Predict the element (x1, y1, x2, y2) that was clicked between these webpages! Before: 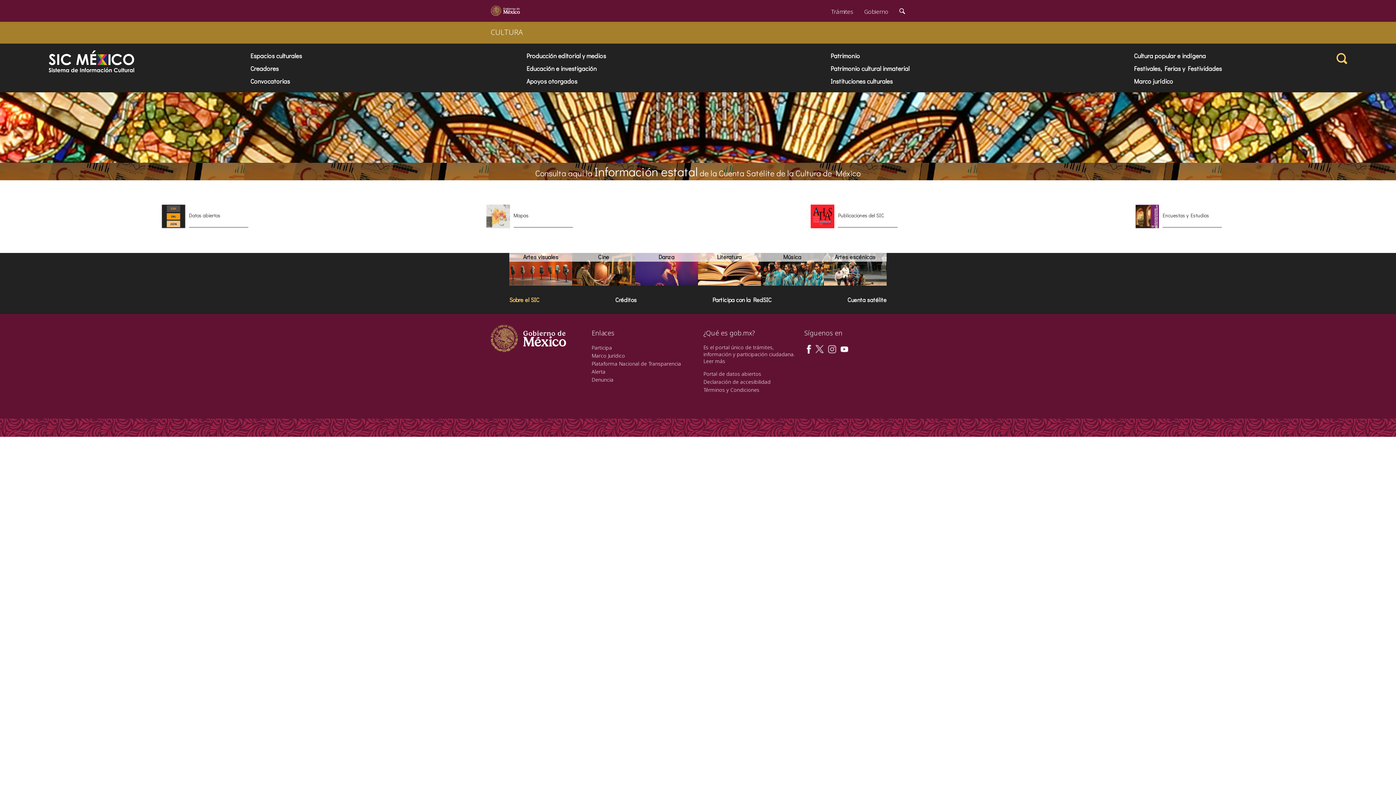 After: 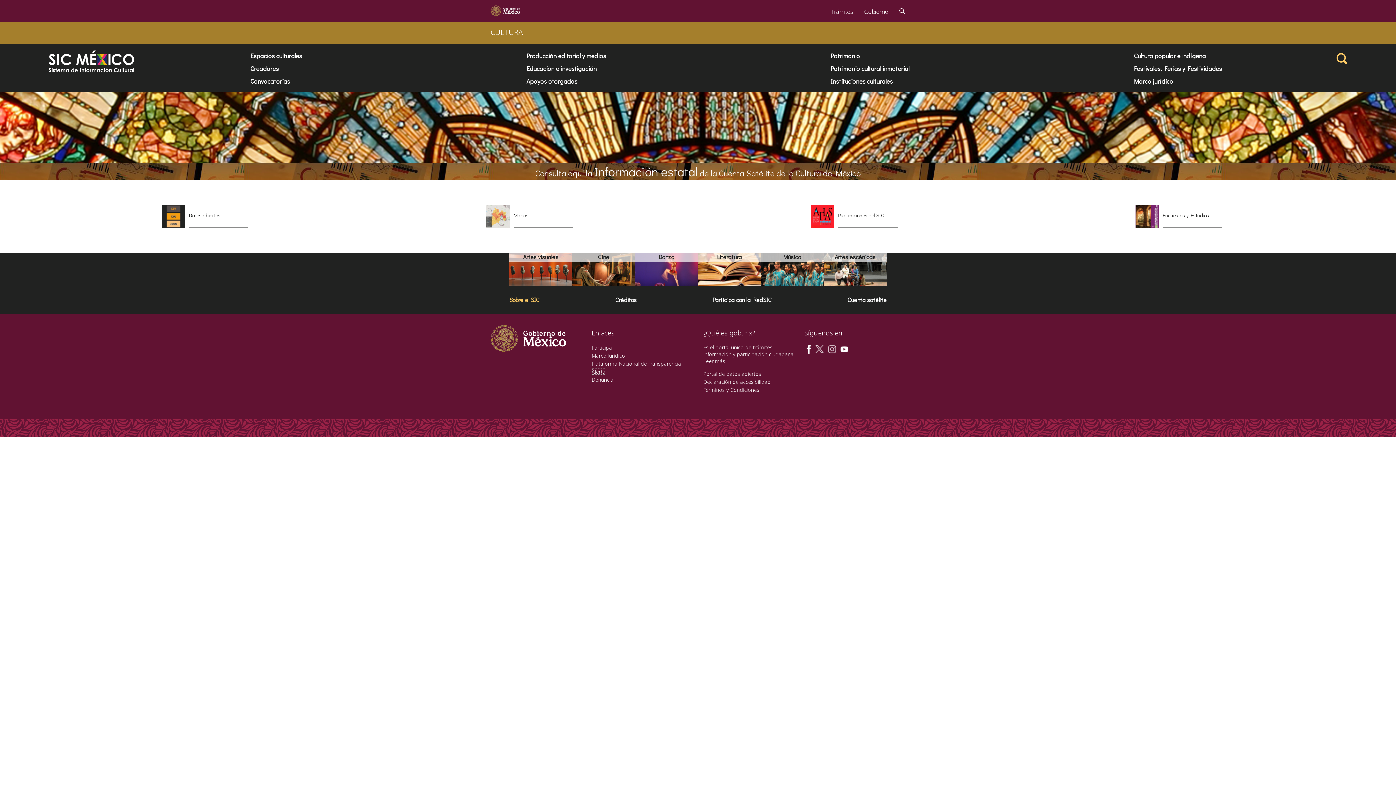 Action: bbox: (591, 368, 605, 375) label: Alerta